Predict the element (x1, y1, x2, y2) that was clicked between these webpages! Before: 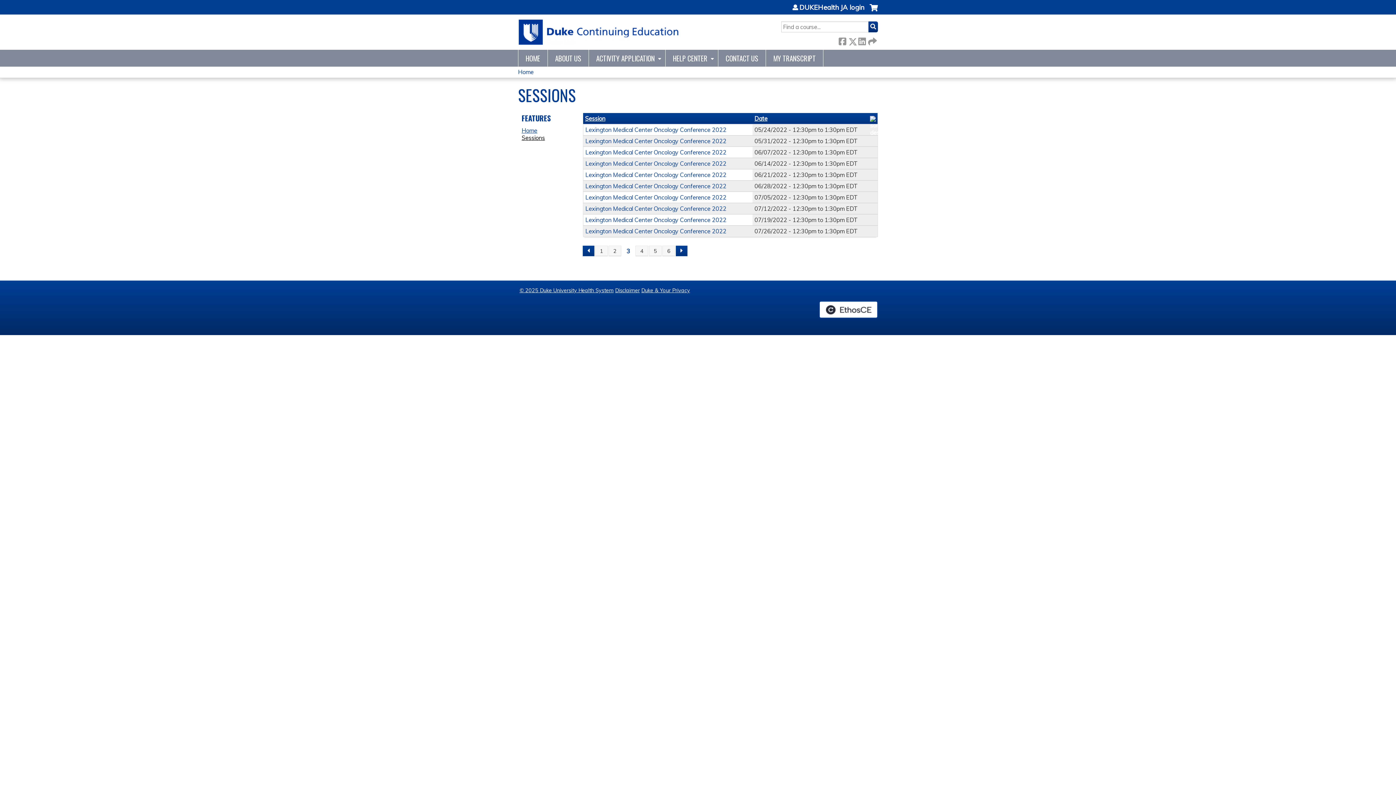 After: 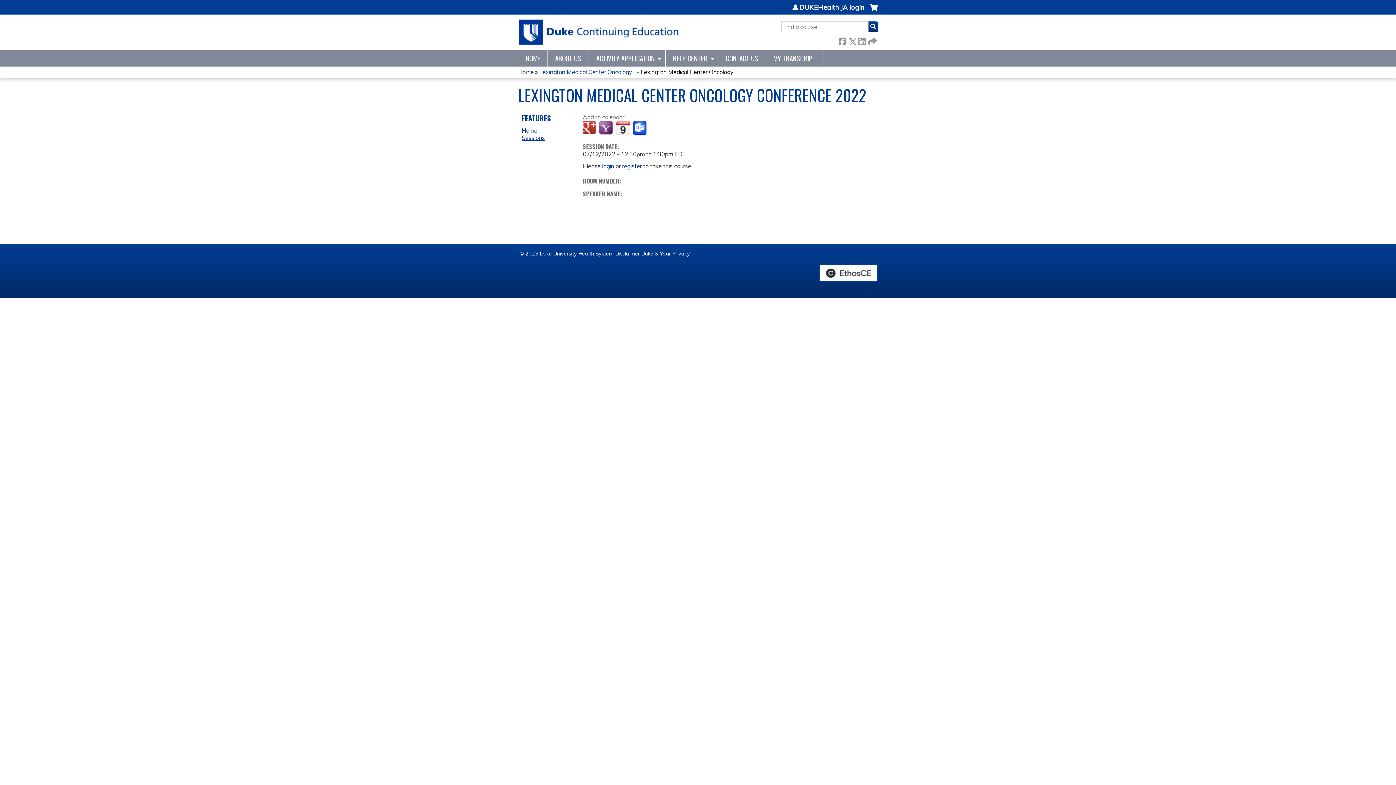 Action: bbox: (585, 205, 726, 212) label: Lexington Medical Center Oncology Conference 2022